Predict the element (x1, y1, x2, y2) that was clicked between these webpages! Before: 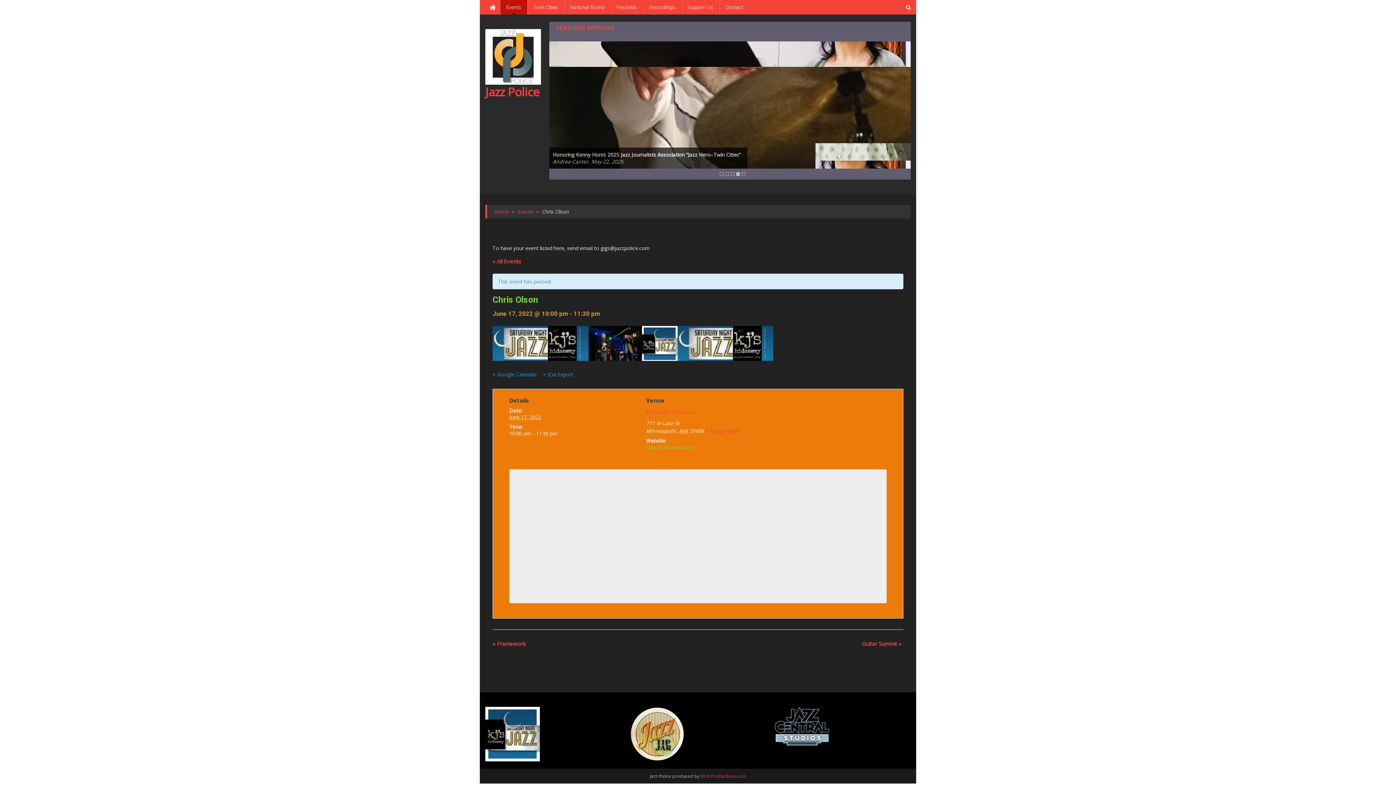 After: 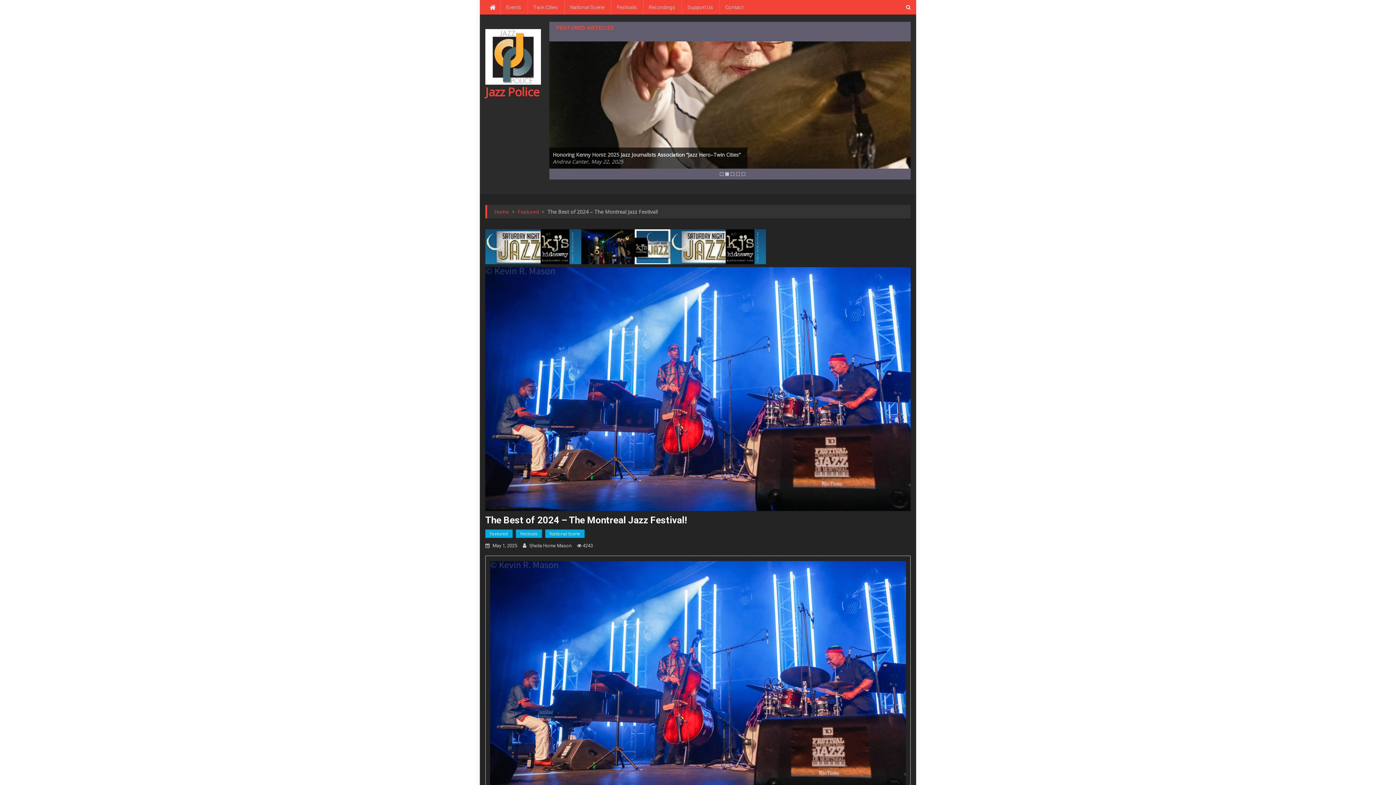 Action: bbox: (682, 117, 748, 143)